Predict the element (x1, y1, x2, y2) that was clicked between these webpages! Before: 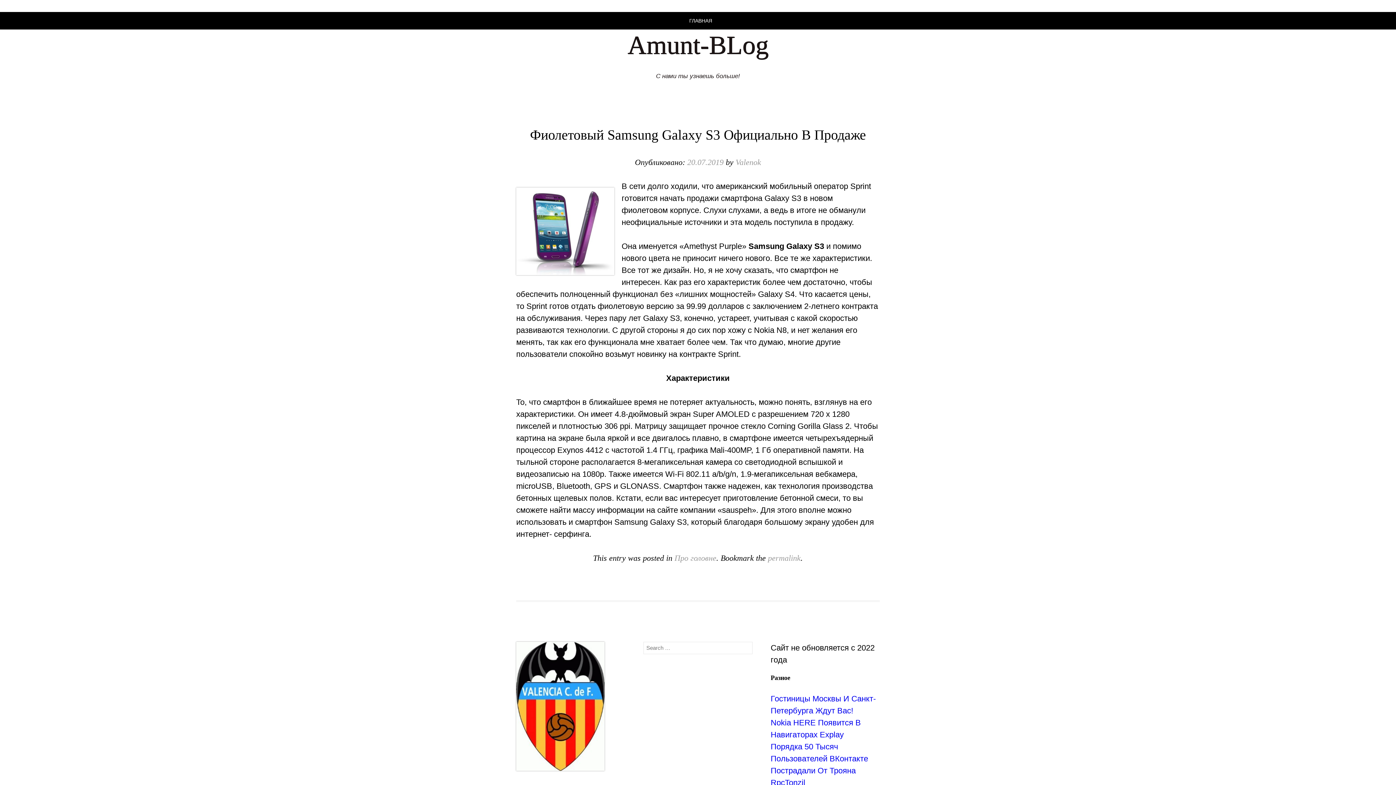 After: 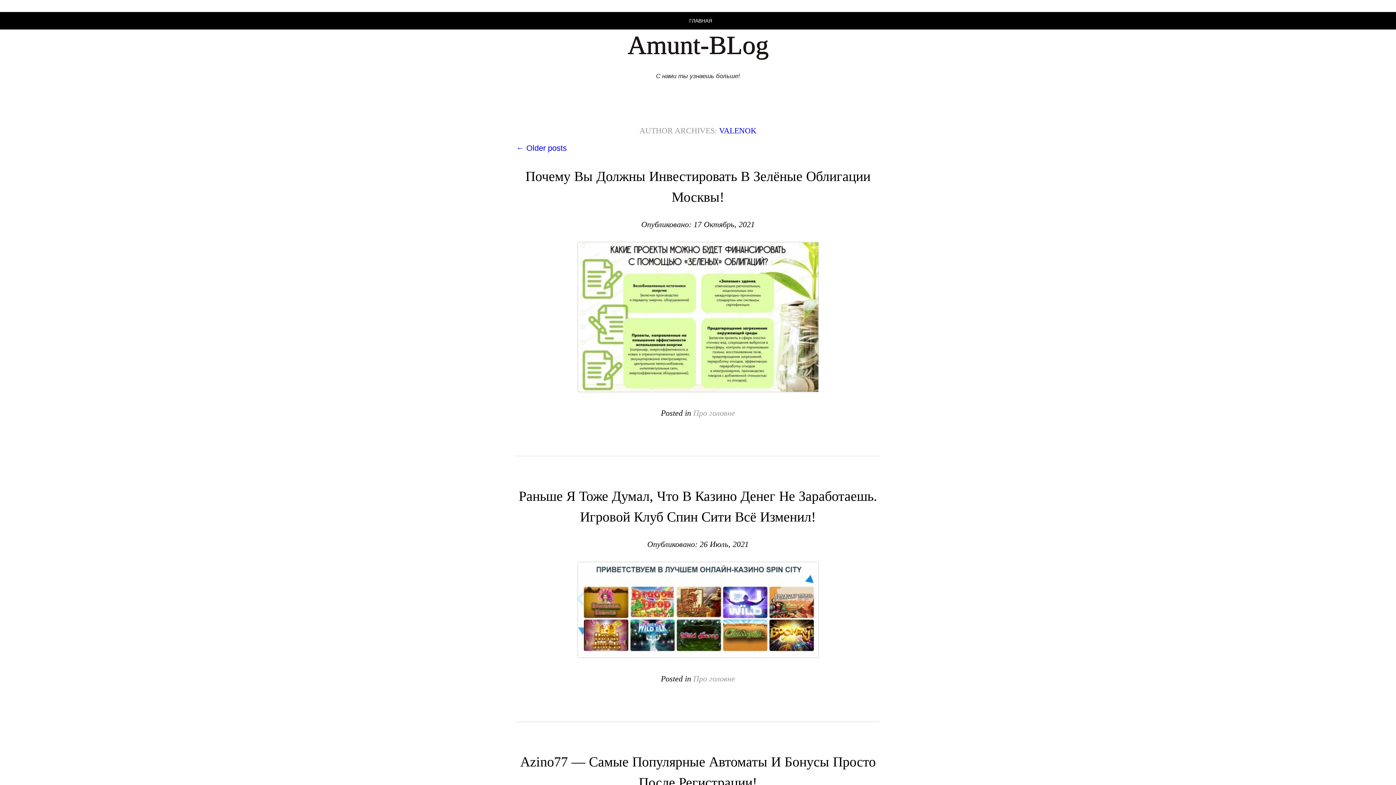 Action: label: Valenok bbox: (735, 157, 761, 166)